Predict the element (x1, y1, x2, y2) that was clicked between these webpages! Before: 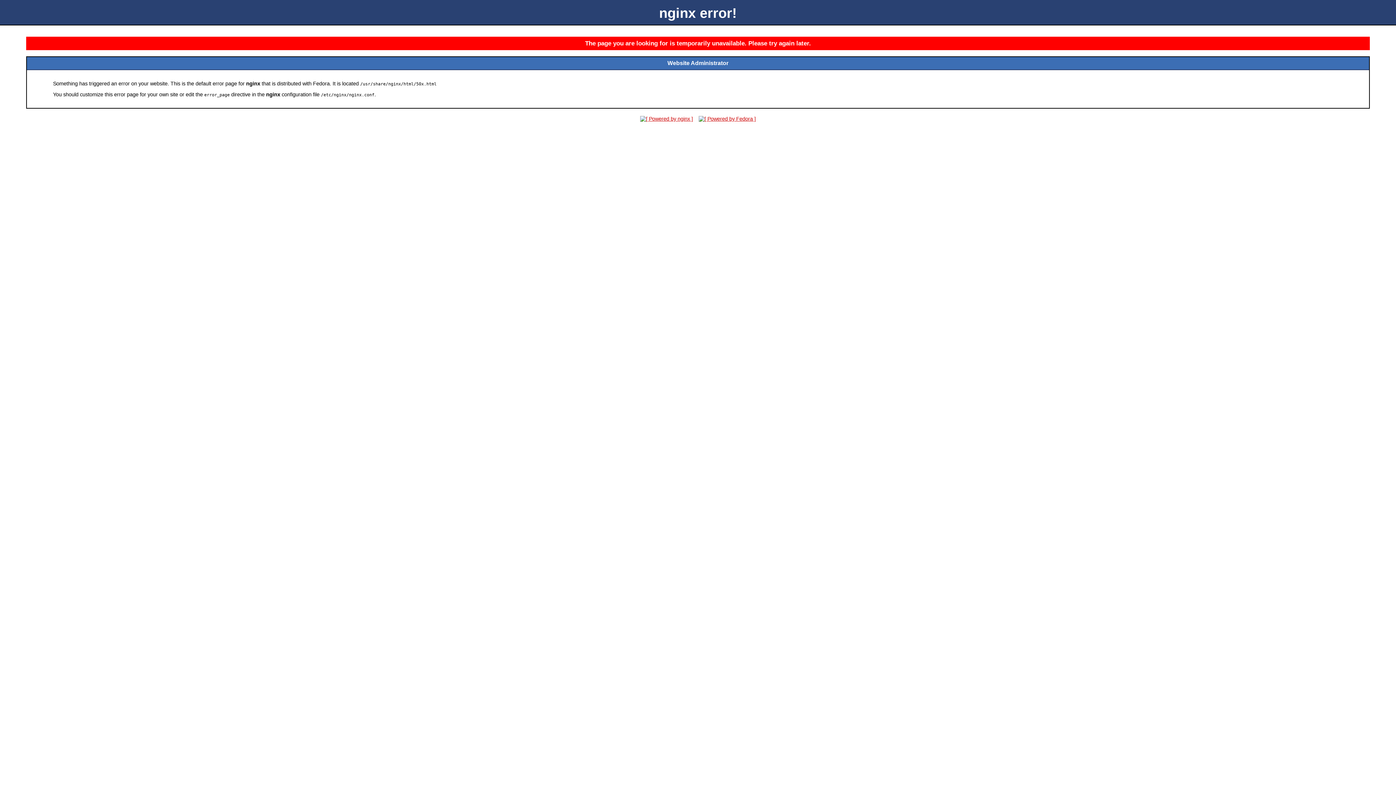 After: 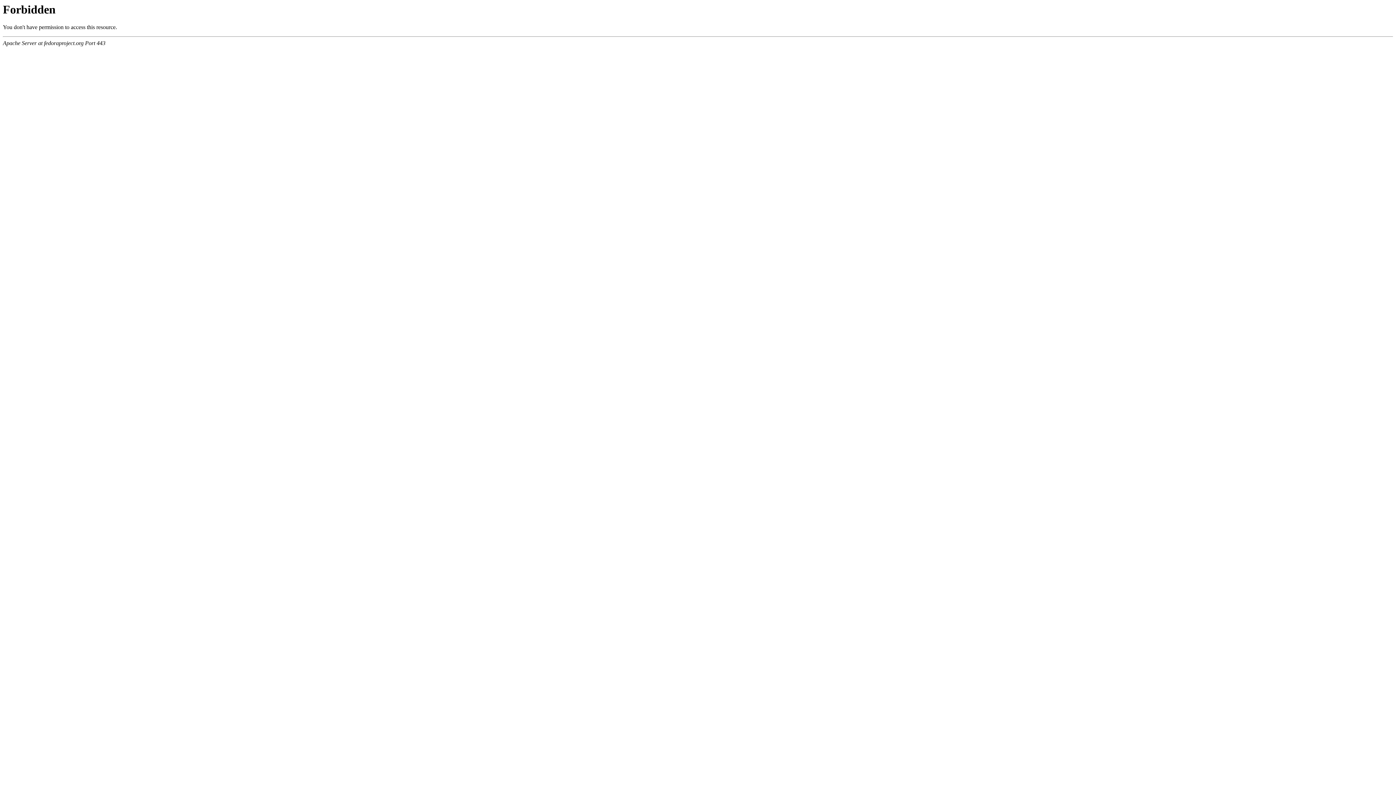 Action: bbox: (696, 116, 758, 121)